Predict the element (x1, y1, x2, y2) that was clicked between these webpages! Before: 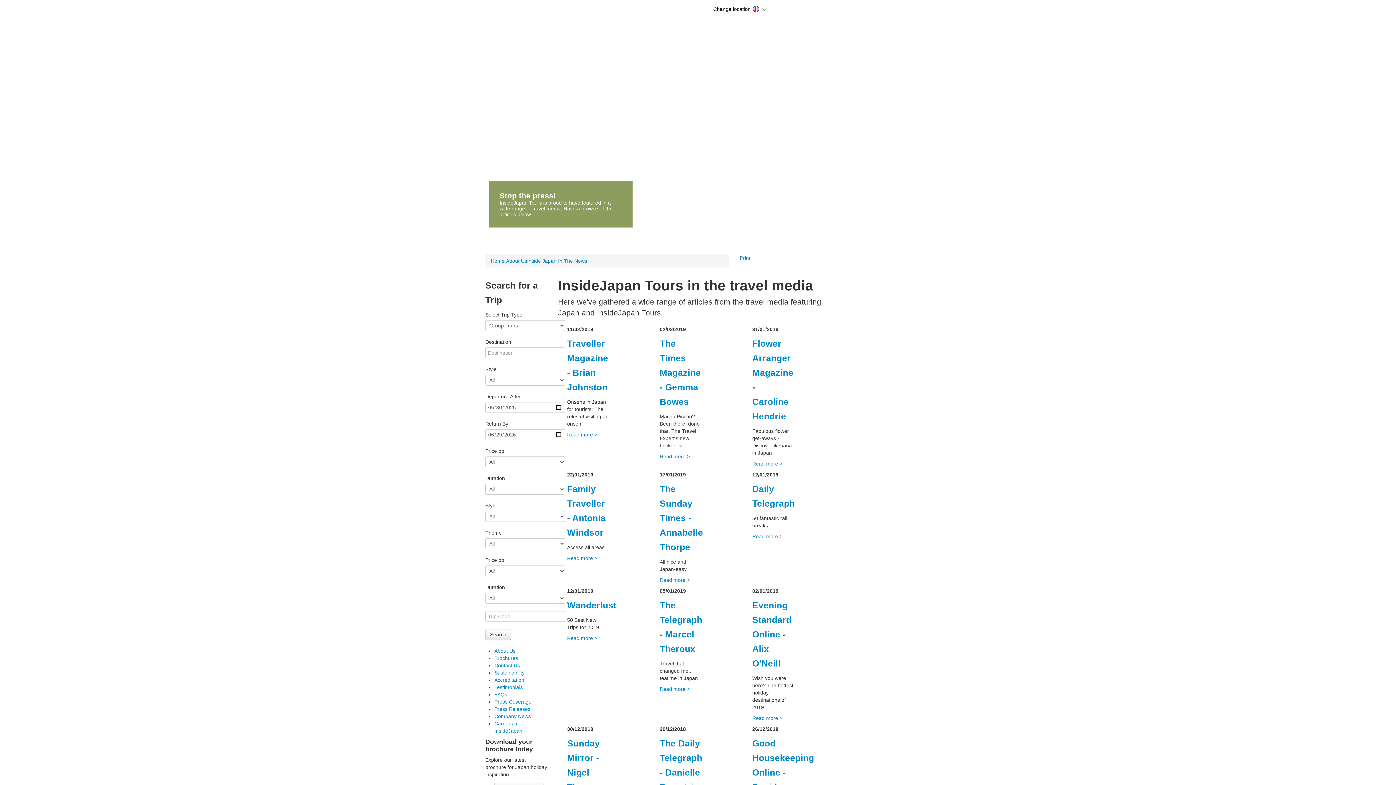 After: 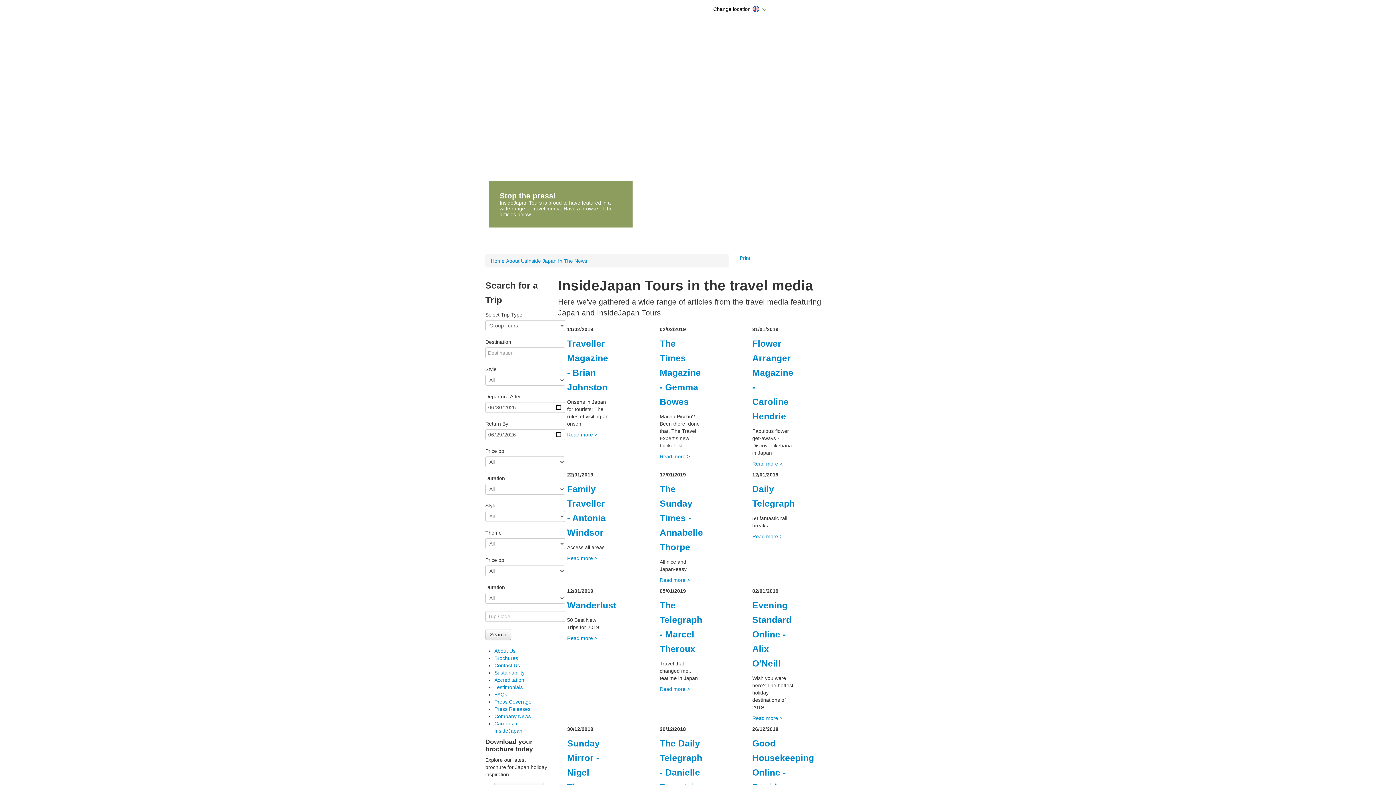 Action: label: Press Coverage bbox: (494, 699, 531, 705)